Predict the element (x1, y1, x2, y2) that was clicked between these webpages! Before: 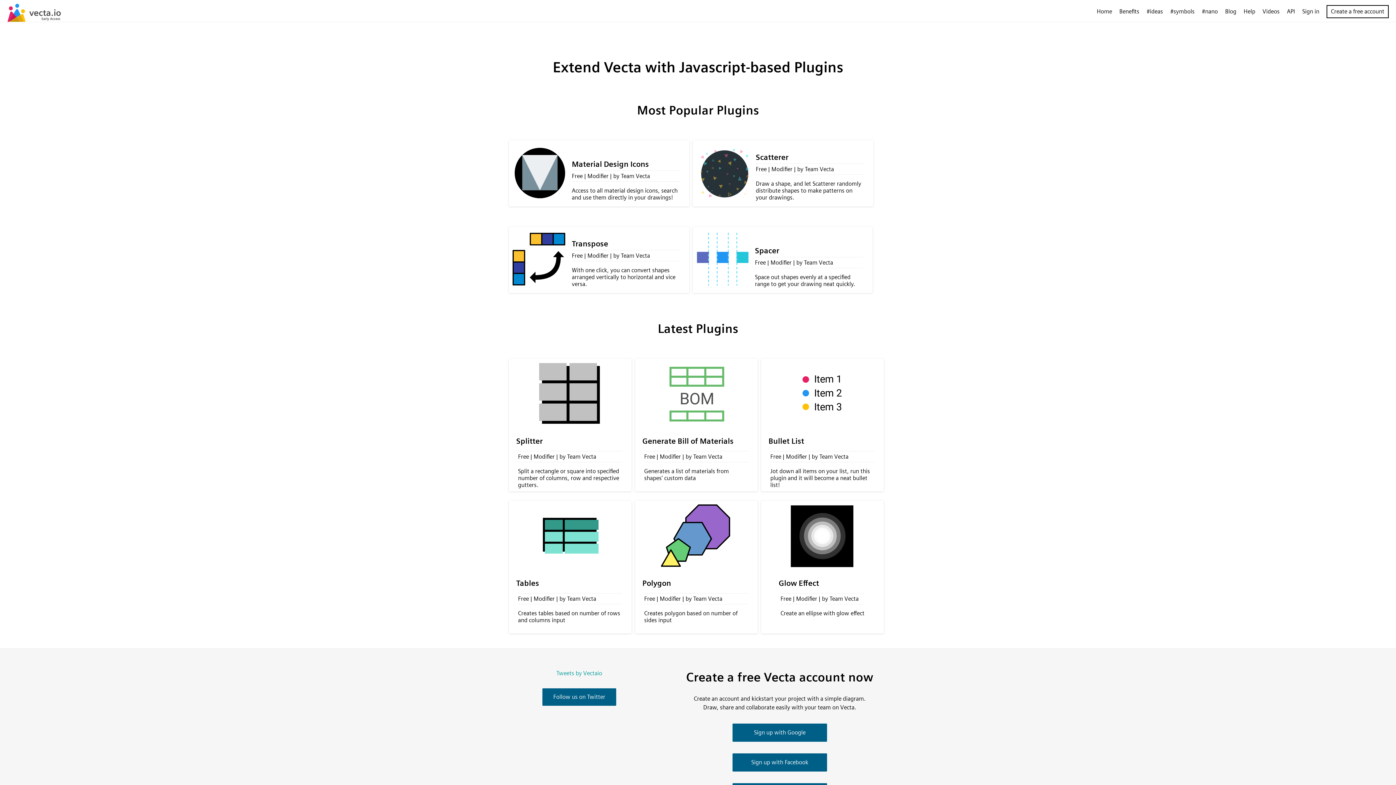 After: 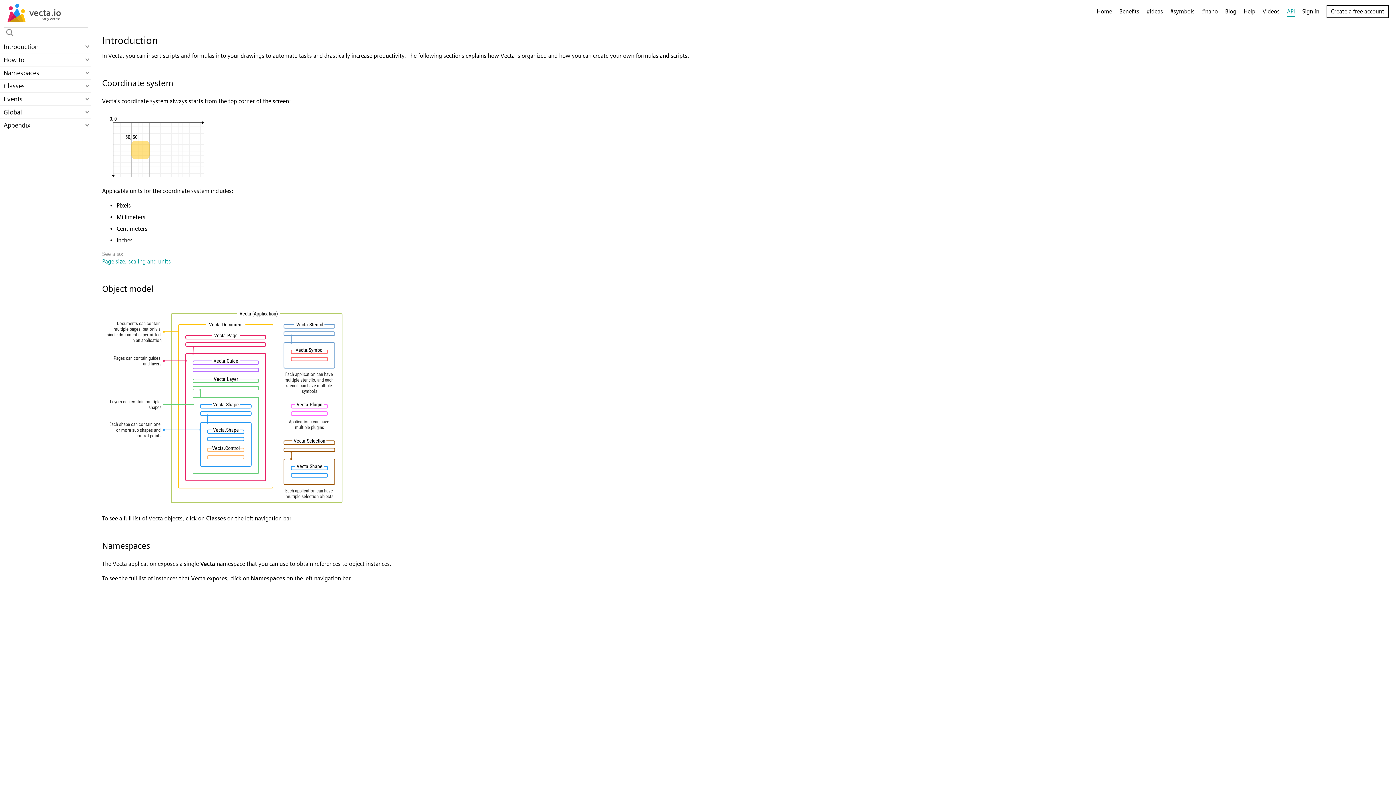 Action: bbox: (1287, 7, 1295, 16) label: API